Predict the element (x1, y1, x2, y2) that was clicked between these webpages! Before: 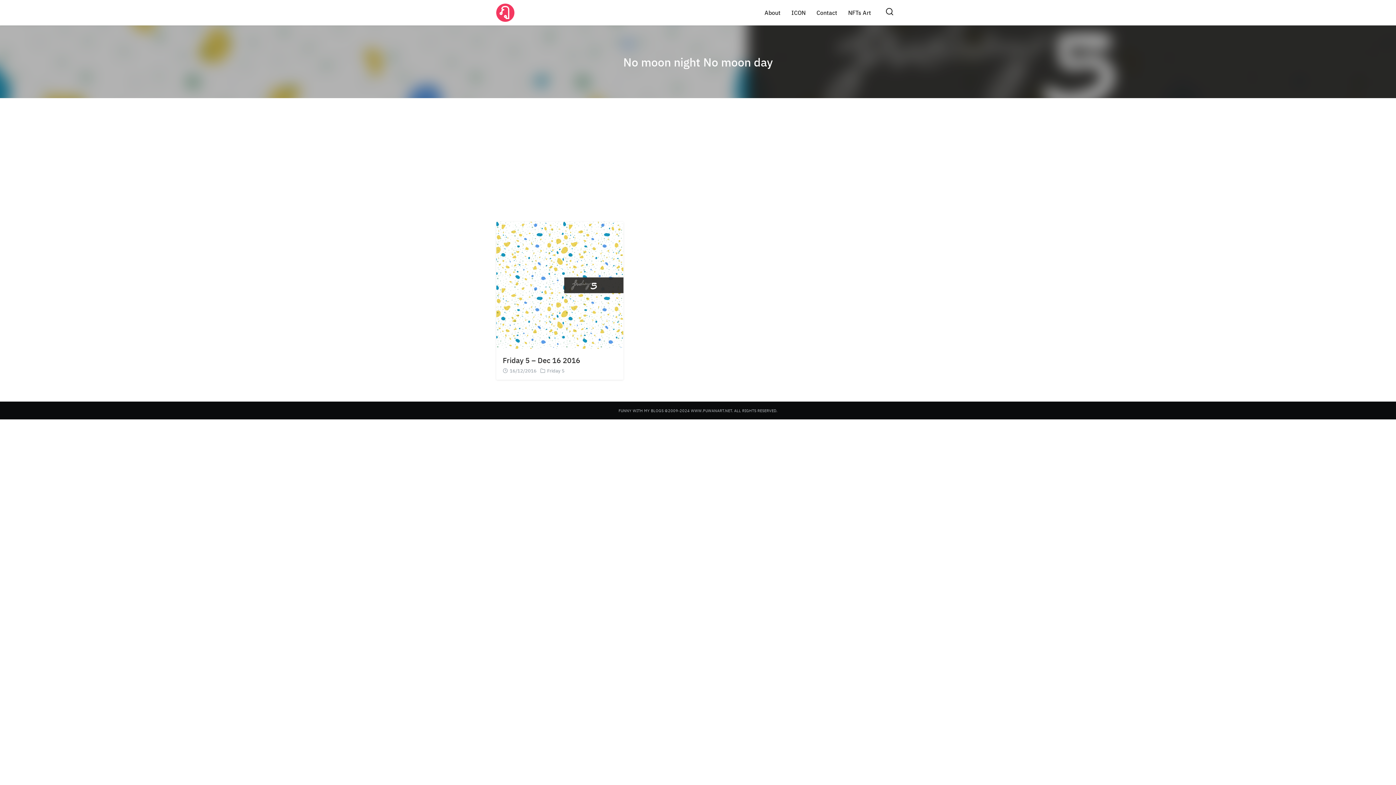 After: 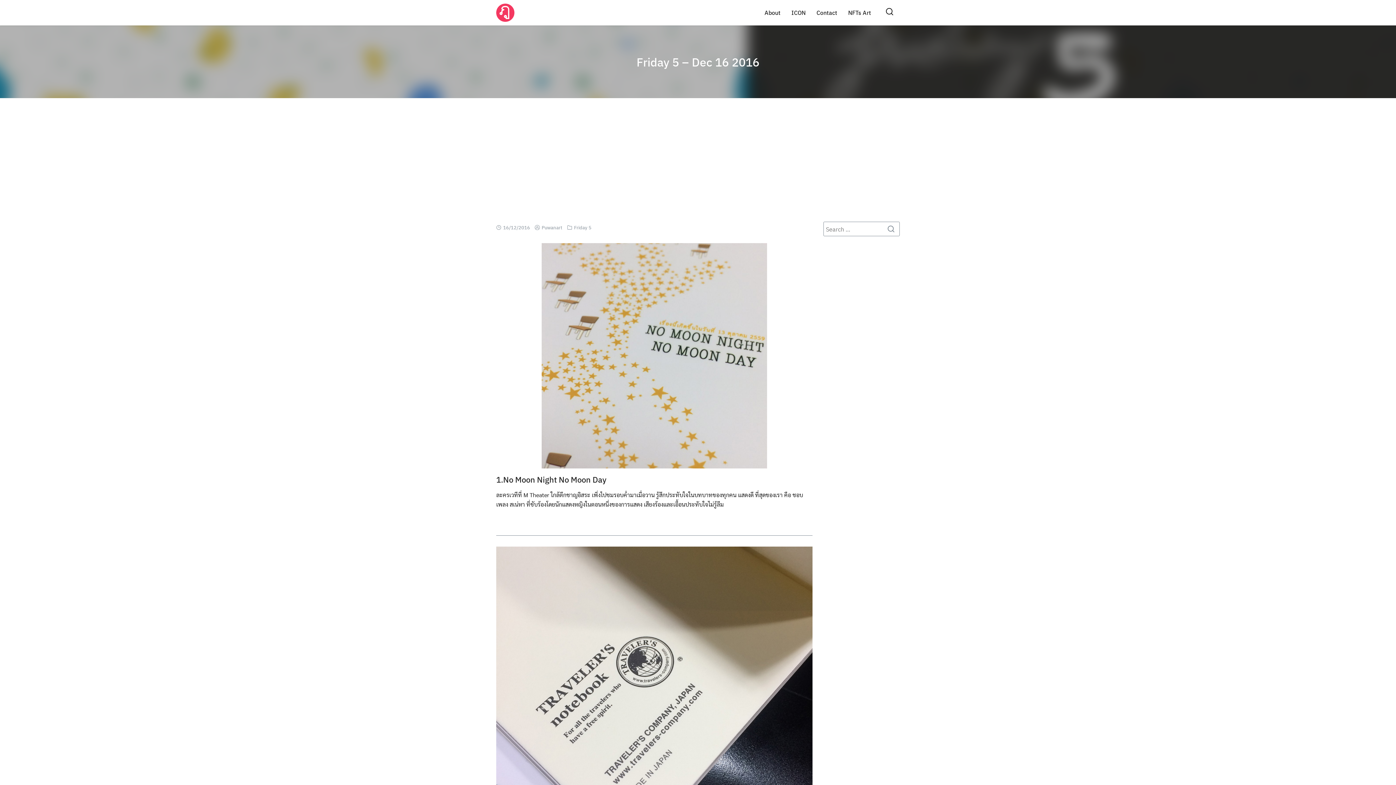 Action: bbox: (623, 53, 772, 70) label: No moon night No moon day